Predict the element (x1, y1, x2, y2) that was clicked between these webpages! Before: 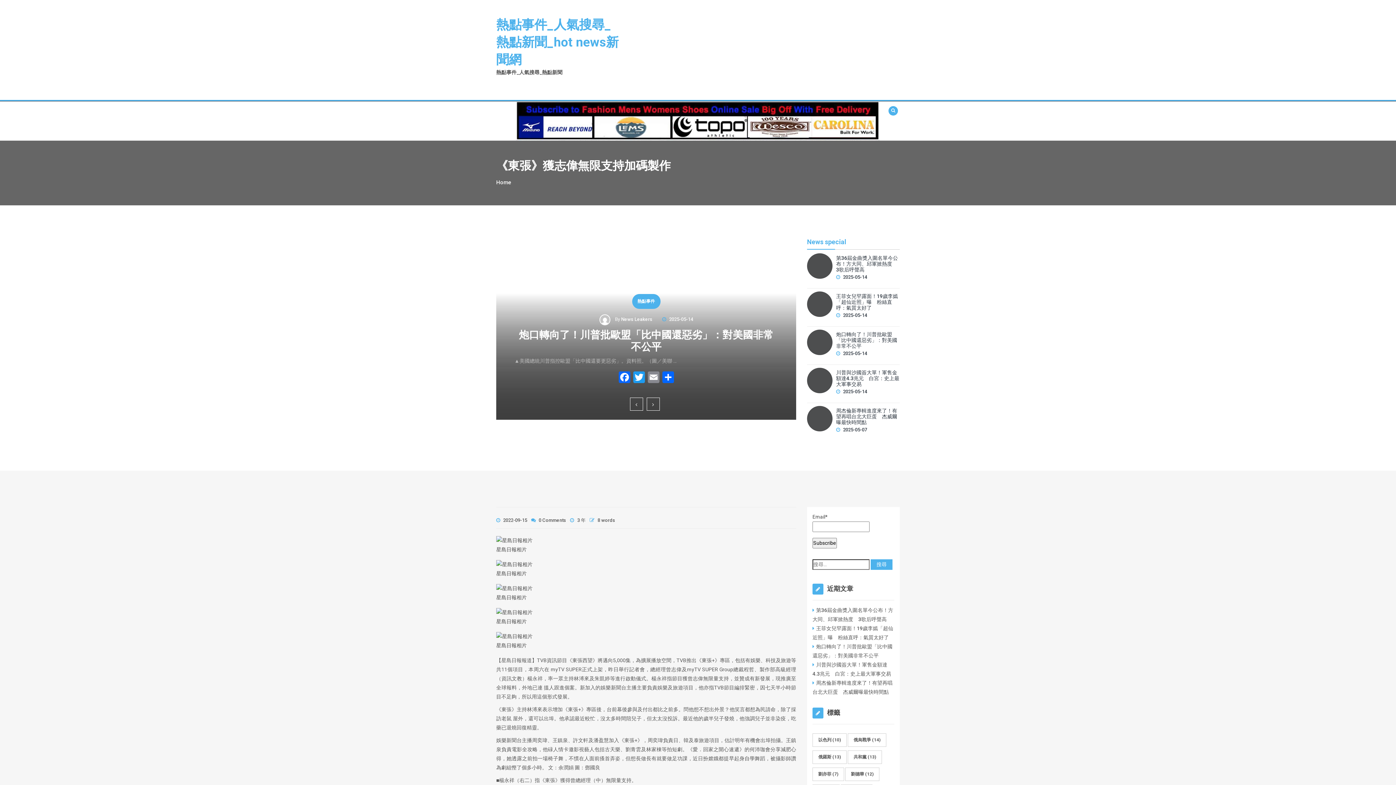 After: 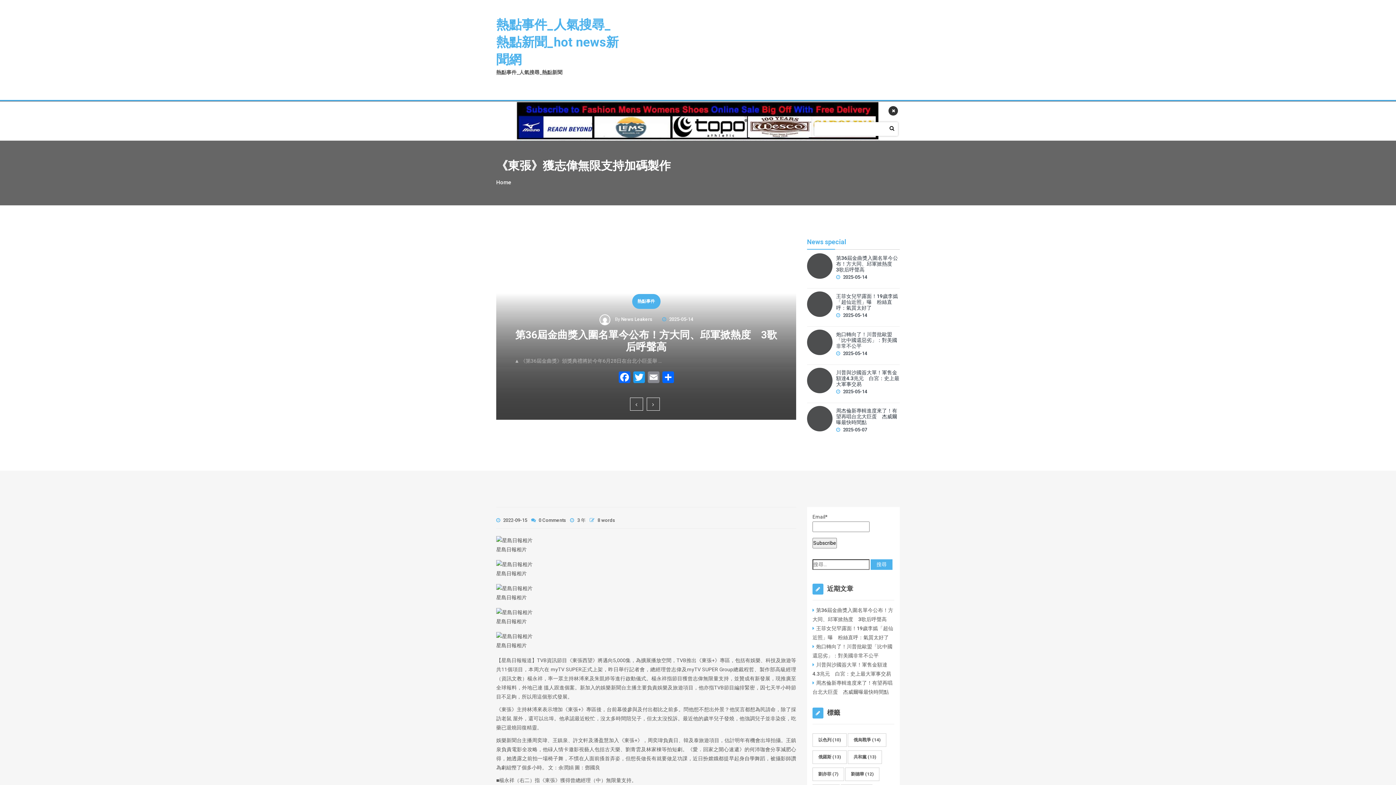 Action: bbox: (888, 106, 898, 115)